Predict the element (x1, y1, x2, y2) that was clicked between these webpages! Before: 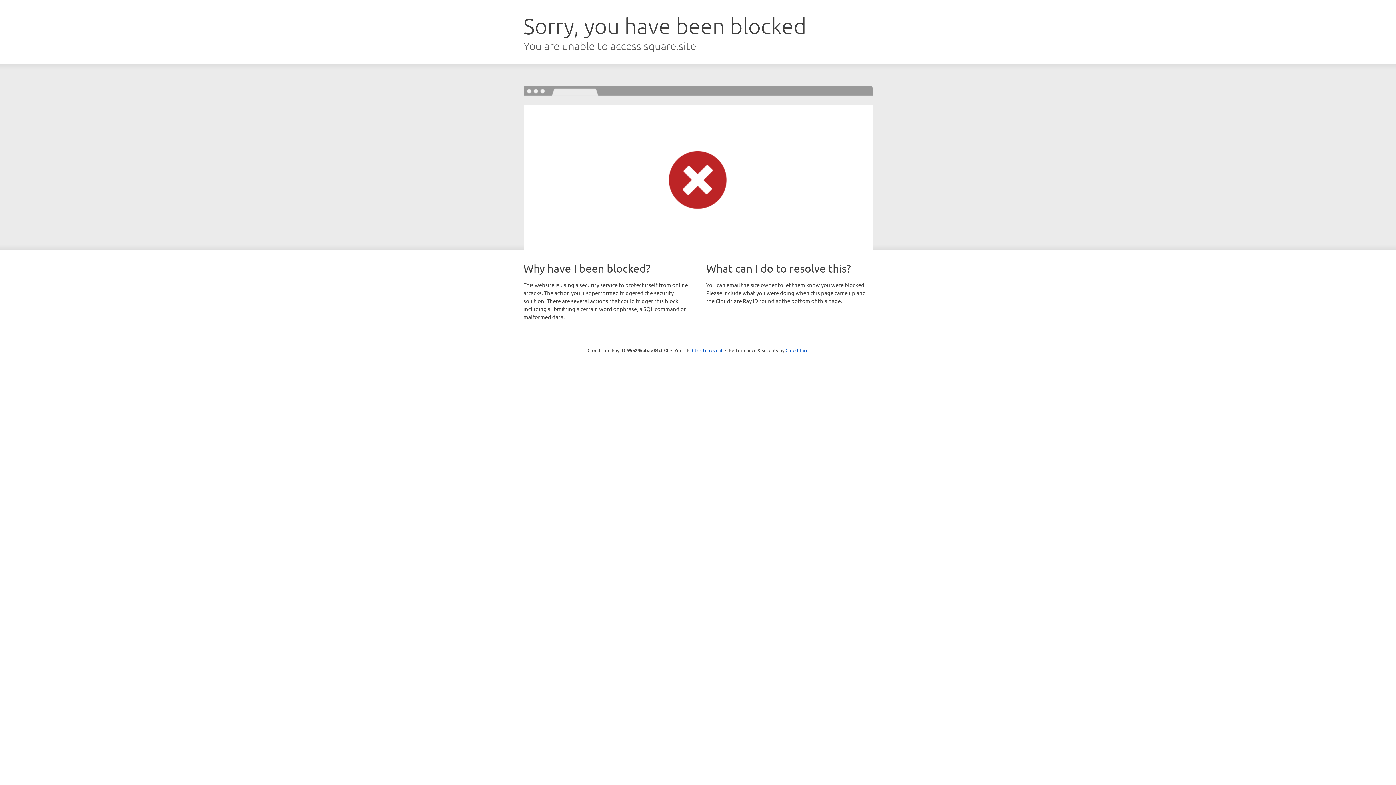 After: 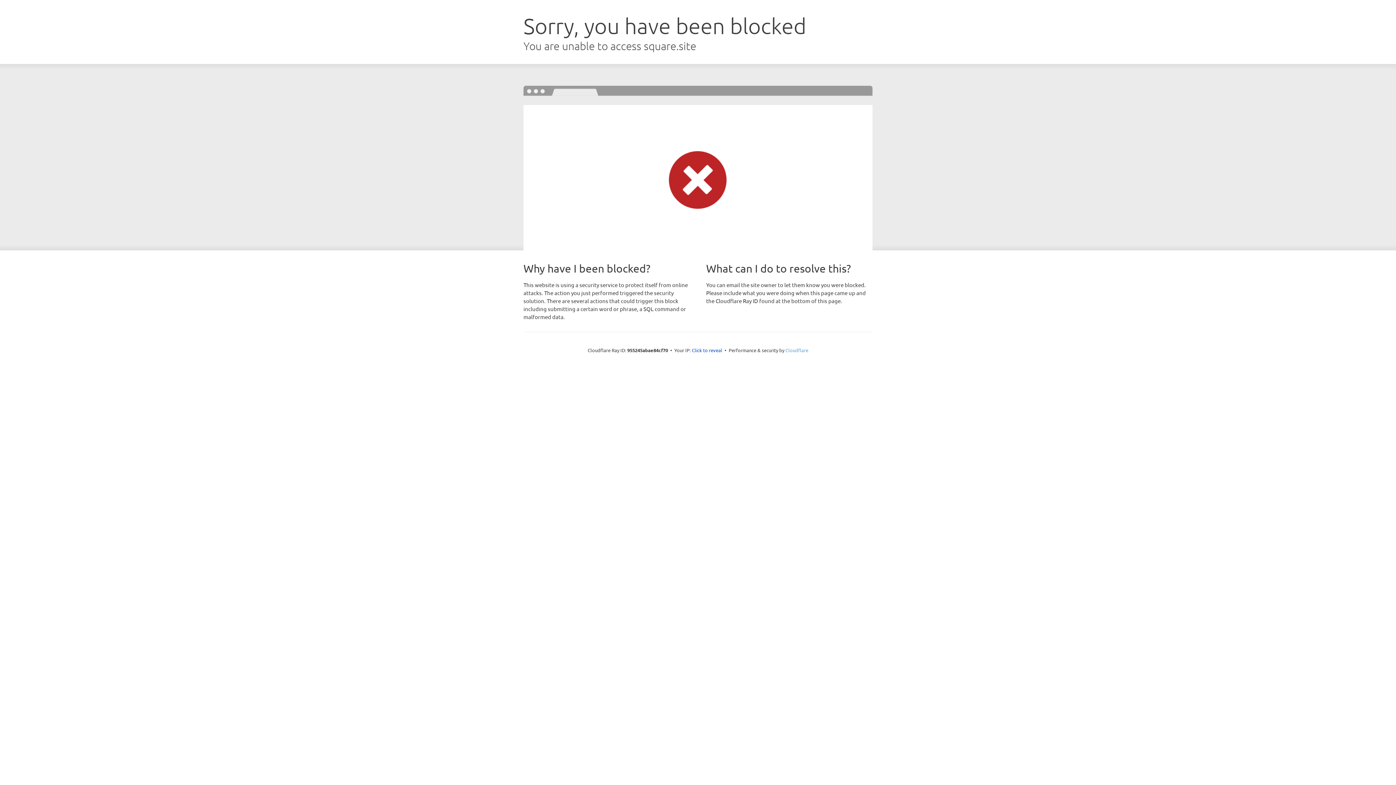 Action: label: Cloudflare bbox: (785, 347, 808, 353)